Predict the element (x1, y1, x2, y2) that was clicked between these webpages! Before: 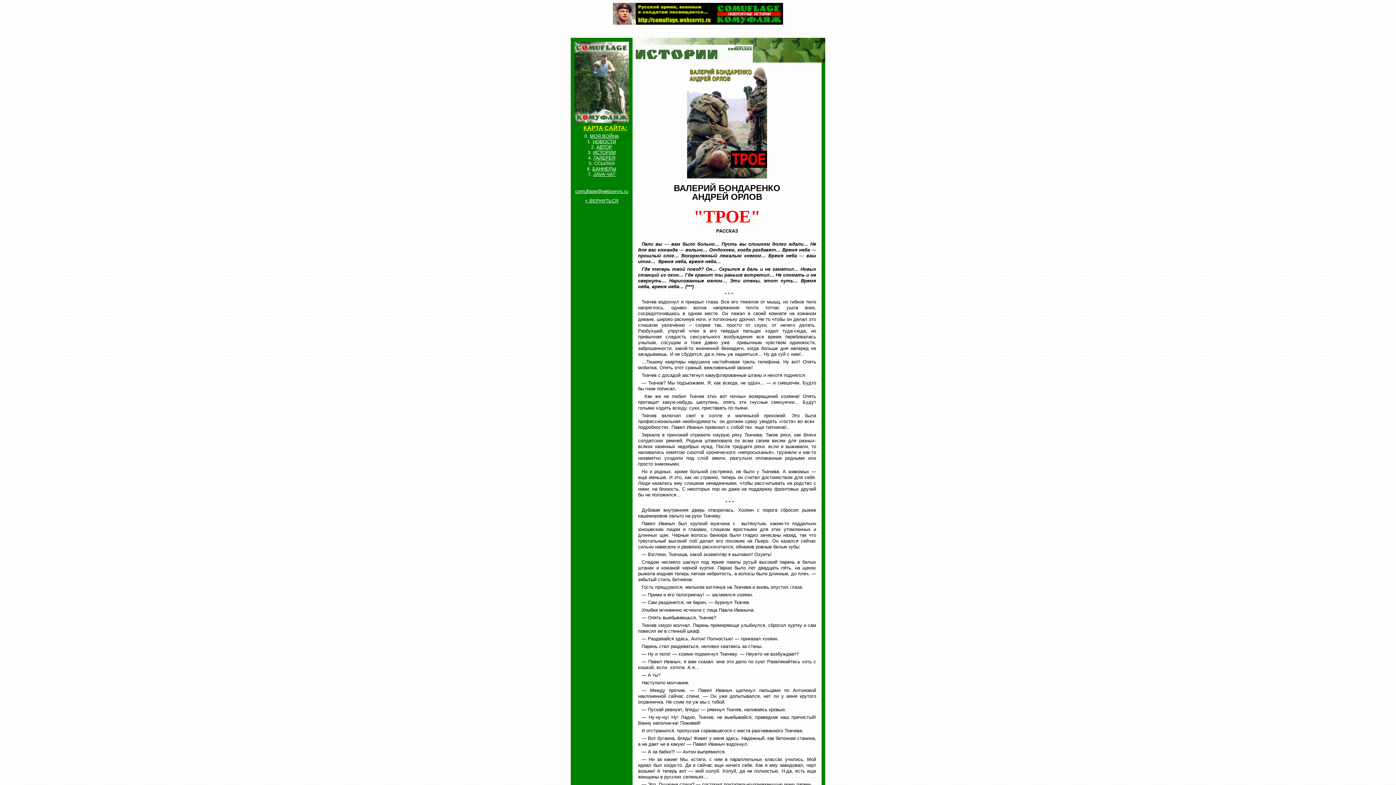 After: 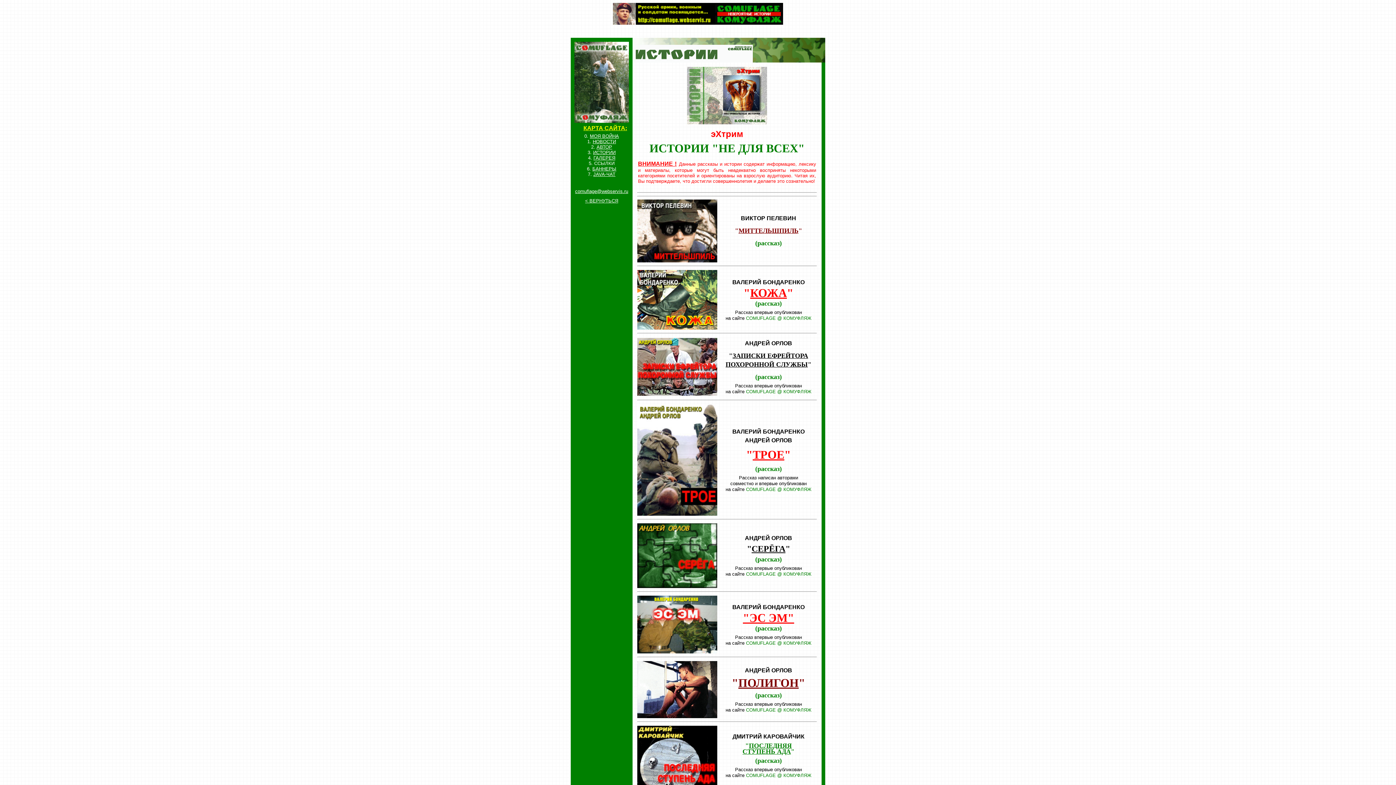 Action: label: < ВЕРНУТЬСЯ bbox: (585, 197, 618, 203)